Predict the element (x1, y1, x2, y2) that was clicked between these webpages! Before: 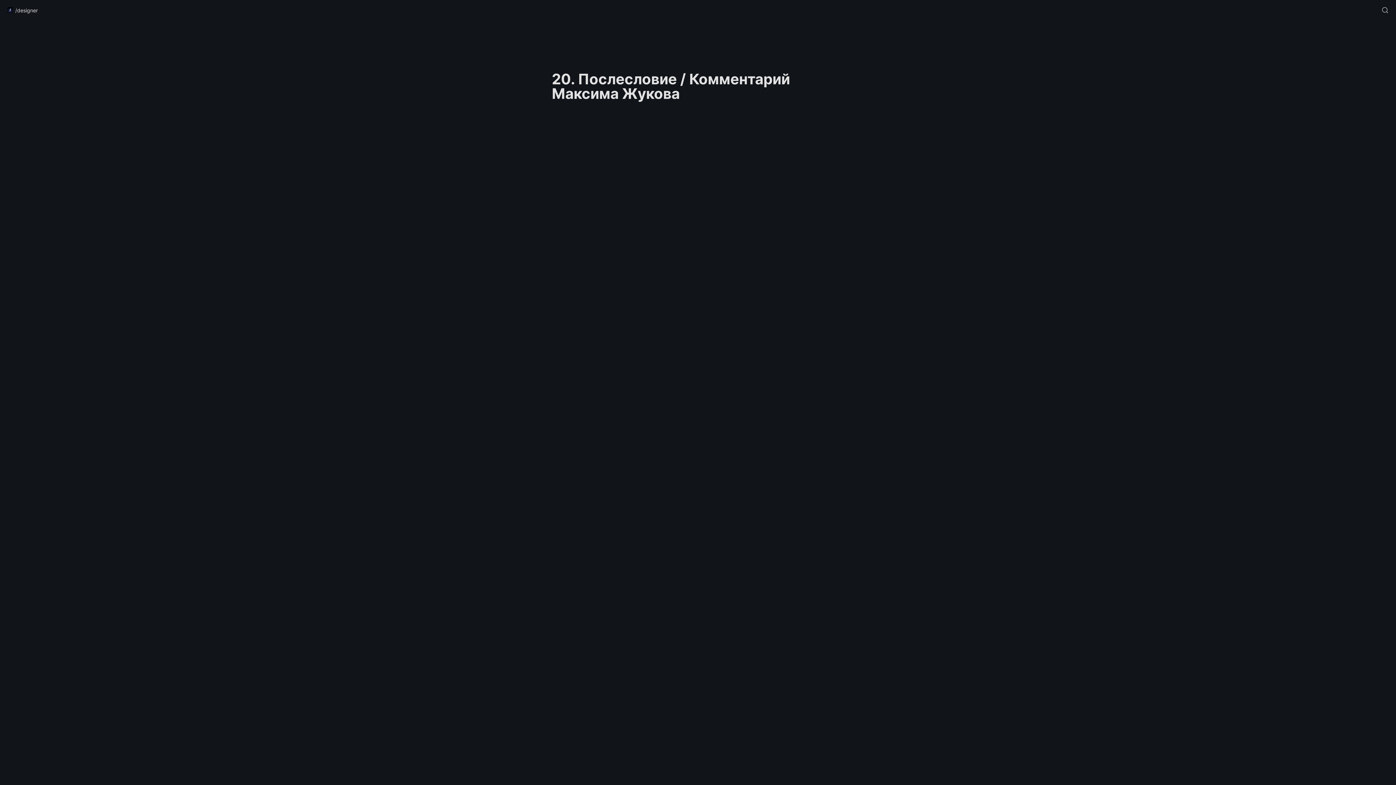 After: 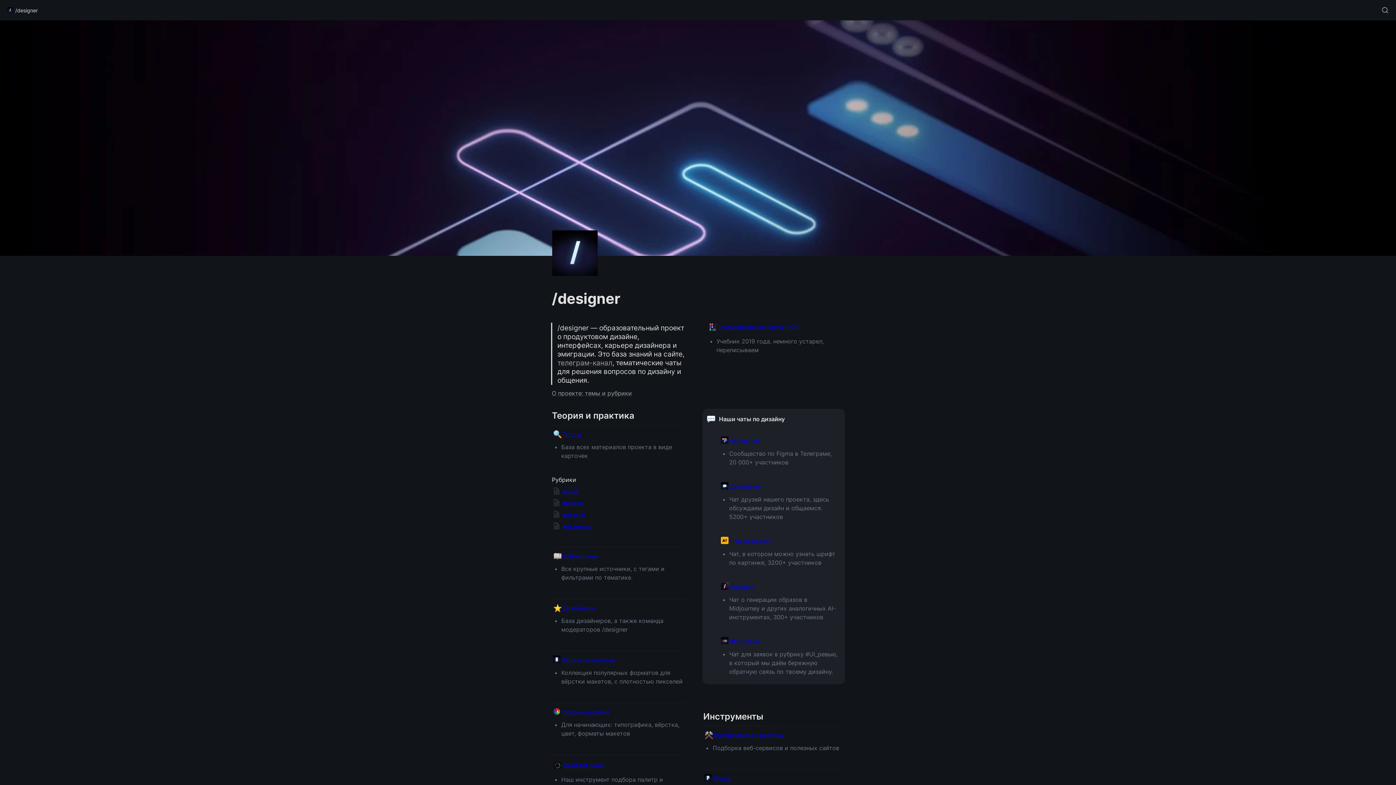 Action: bbox: (5, 5, 40, 14) label: /designer